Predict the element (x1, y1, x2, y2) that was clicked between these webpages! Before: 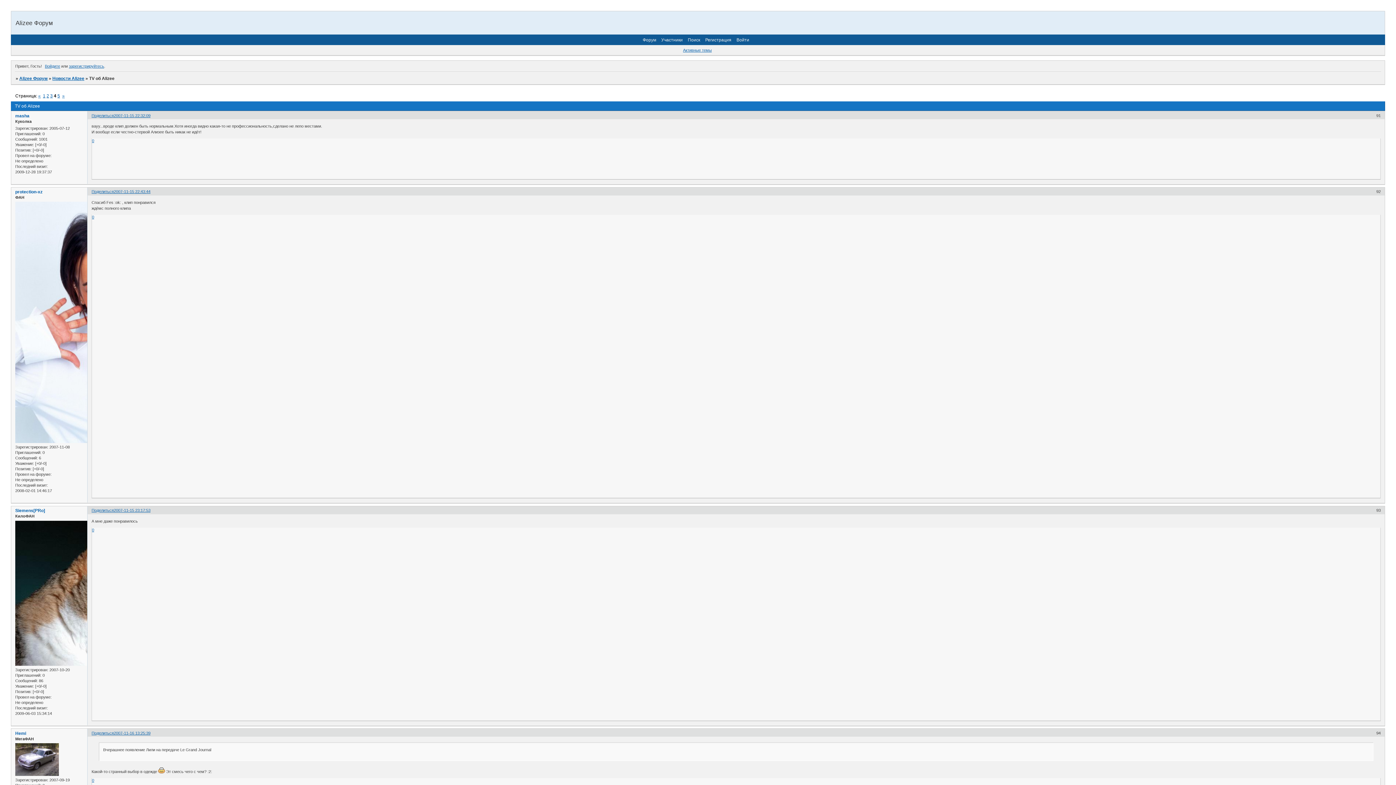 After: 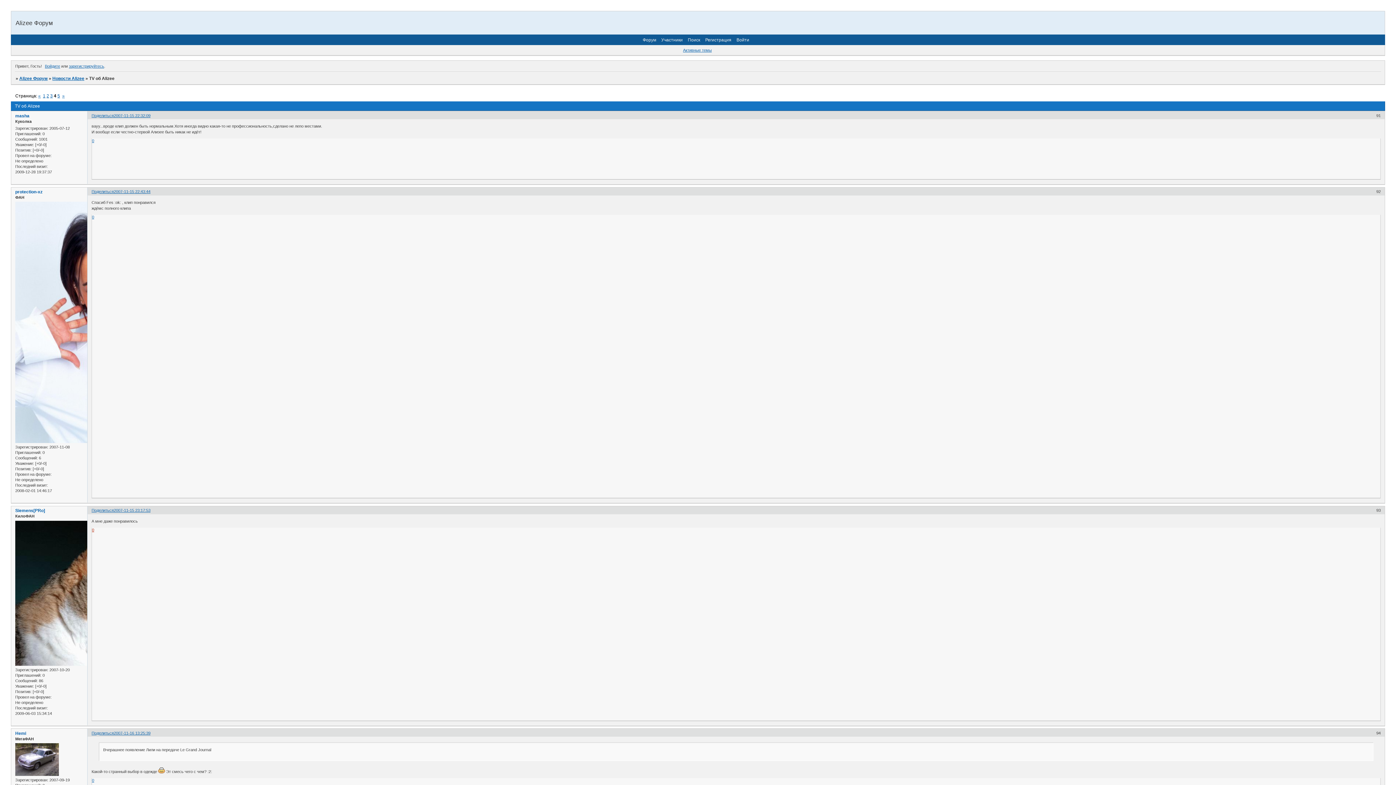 Action: bbox: (92, 527, 94, 532) label: 0